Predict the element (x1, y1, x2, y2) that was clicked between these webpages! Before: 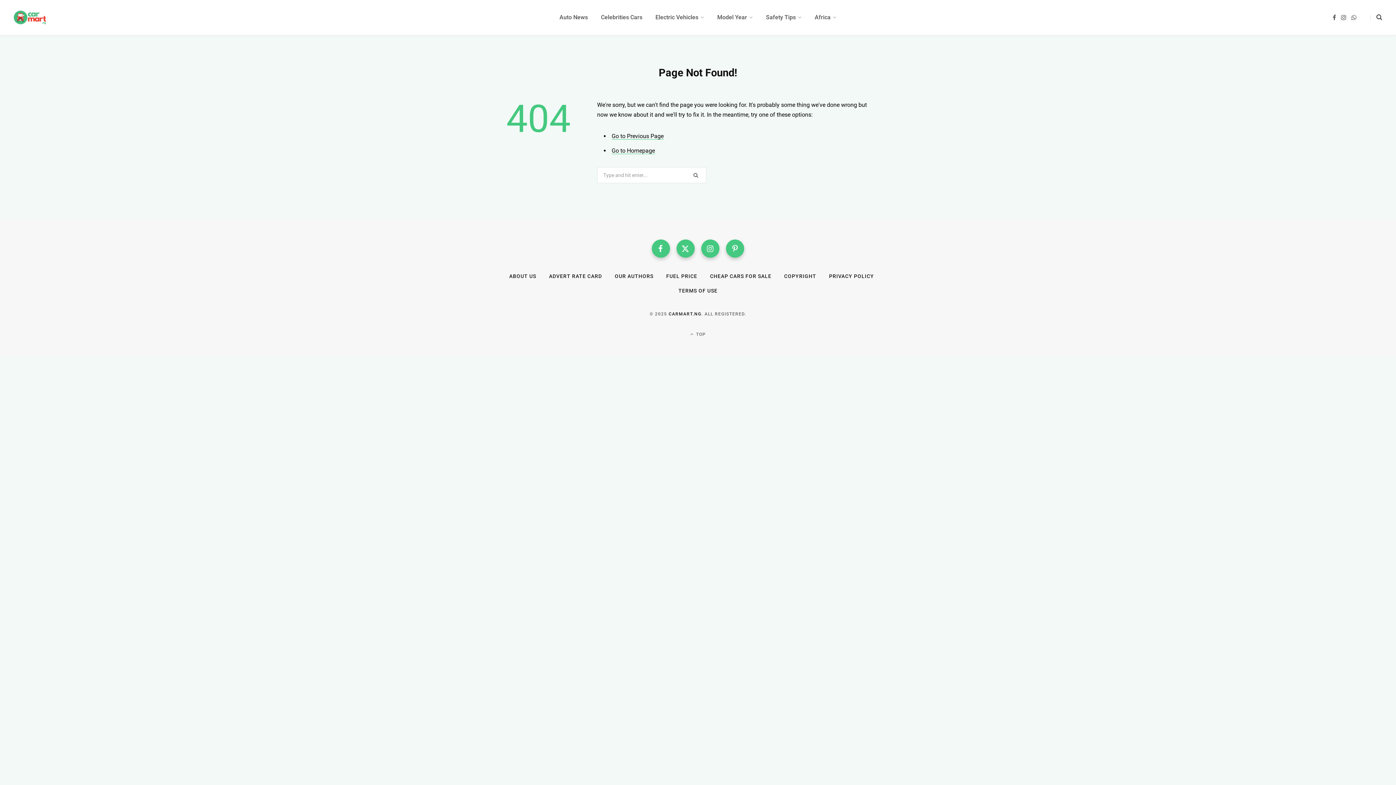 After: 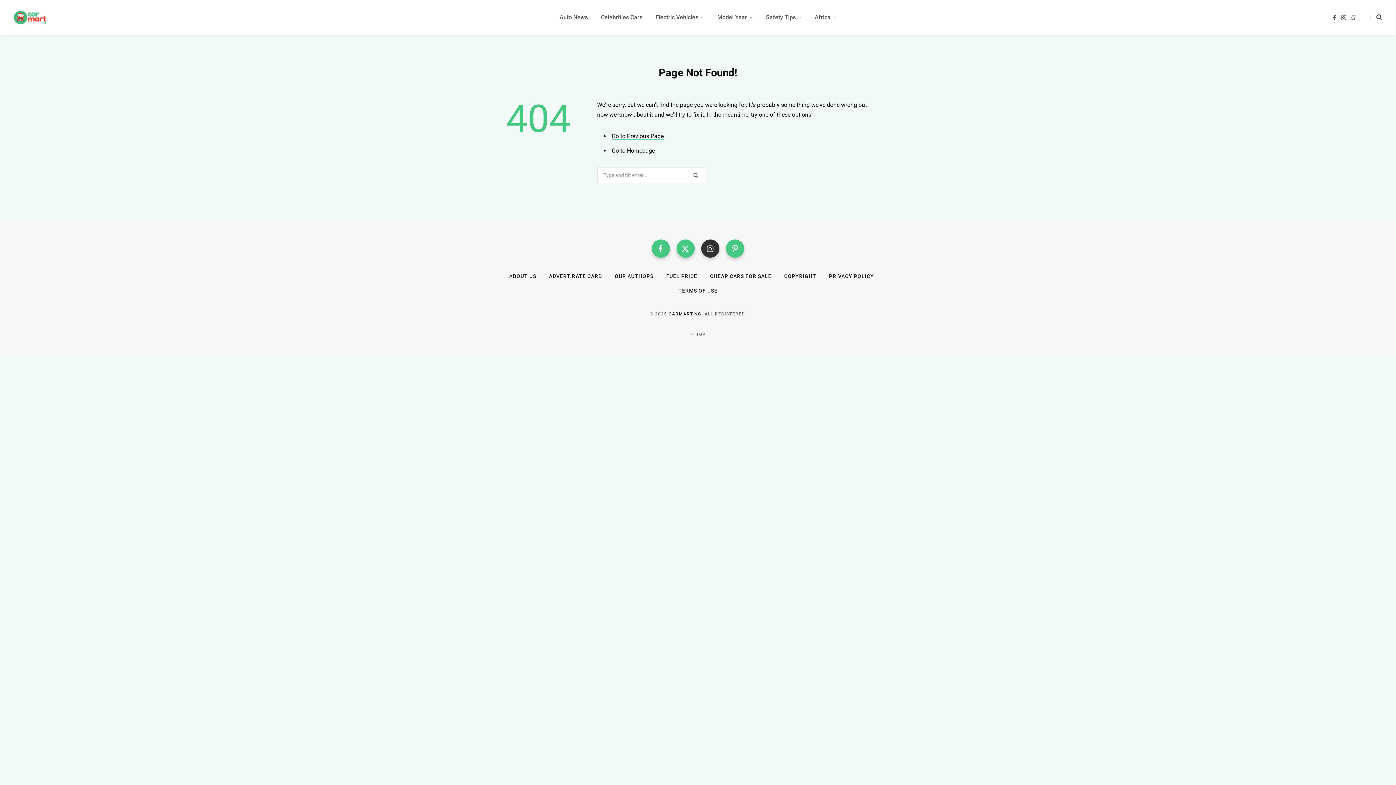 Action: bbox: (701, 239, 719, 257)